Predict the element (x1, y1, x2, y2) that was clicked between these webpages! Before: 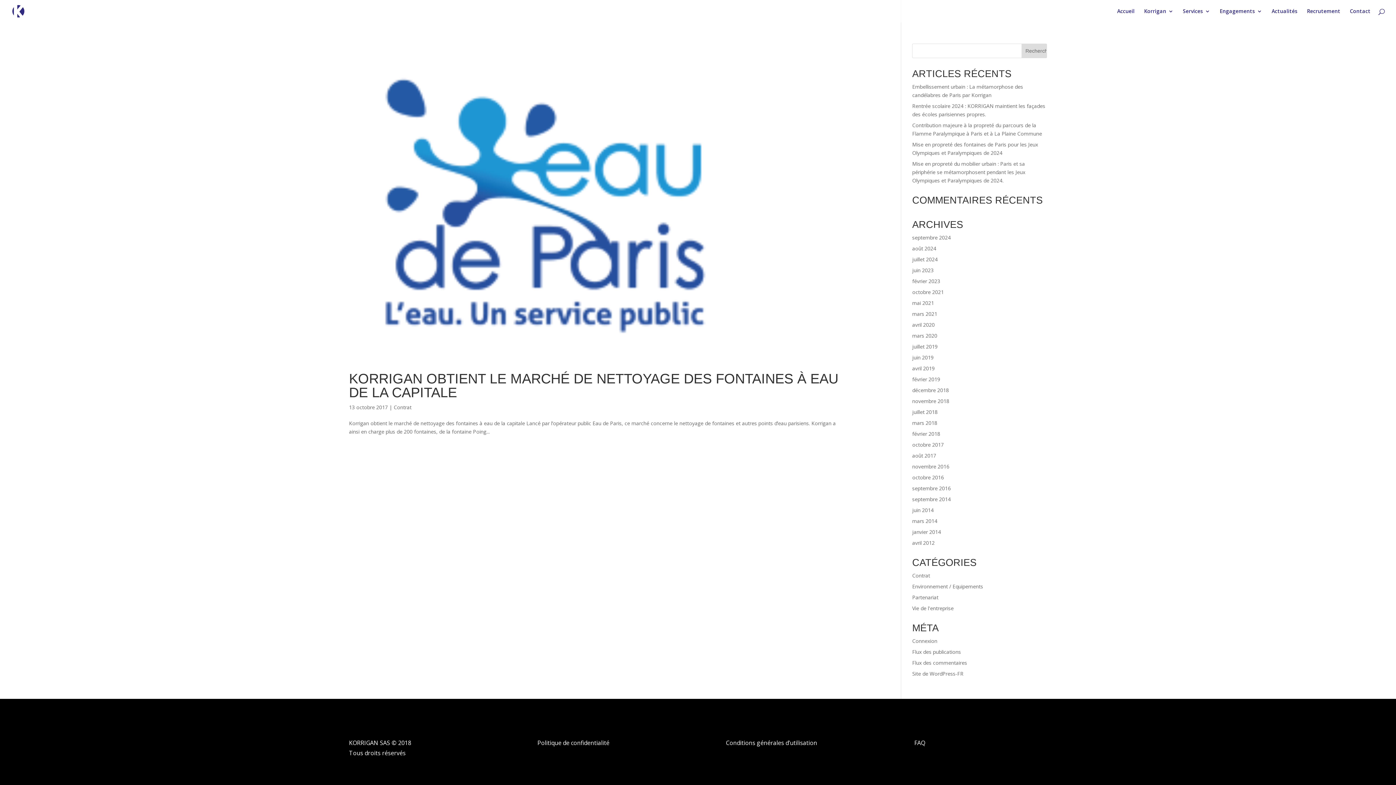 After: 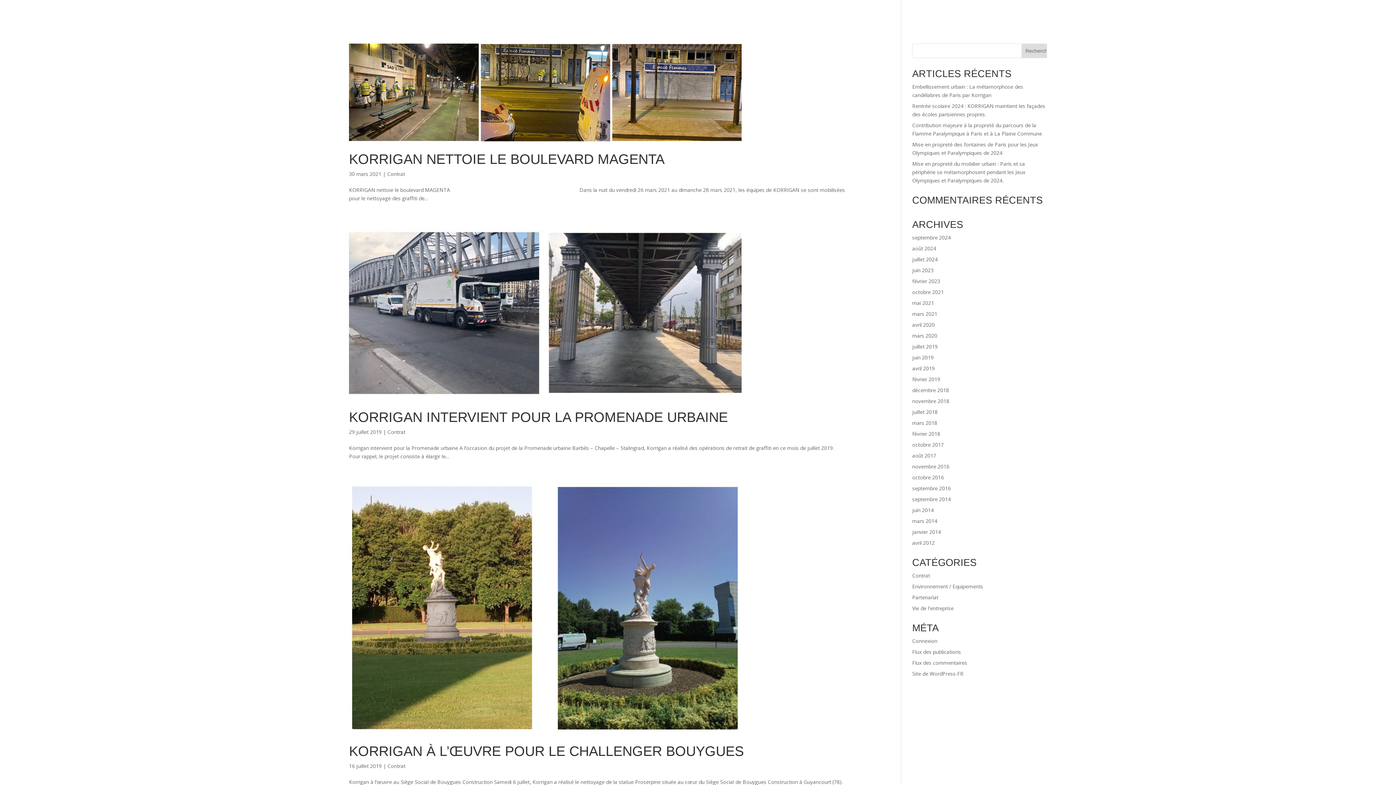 Action: label: Contrat bbox: (912, 572, 930, 579)